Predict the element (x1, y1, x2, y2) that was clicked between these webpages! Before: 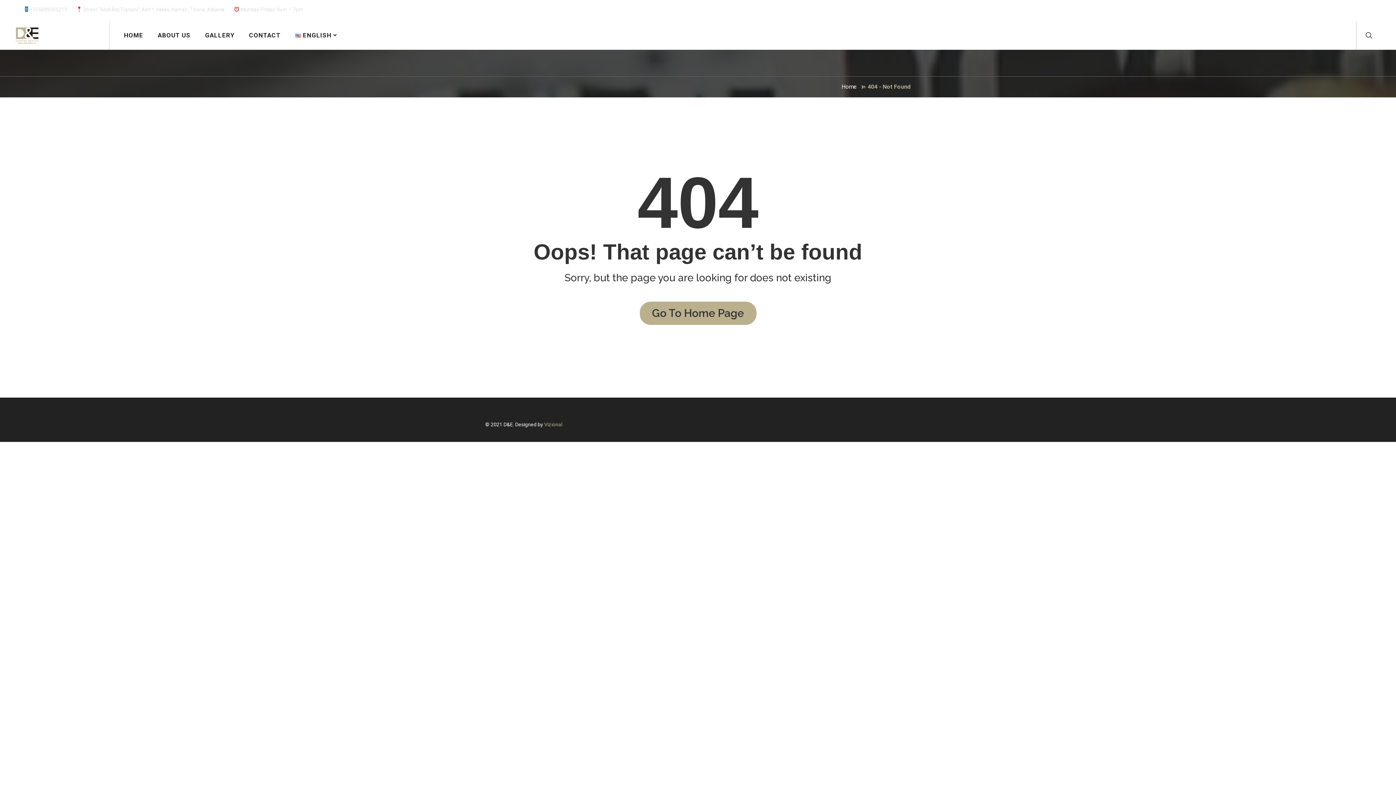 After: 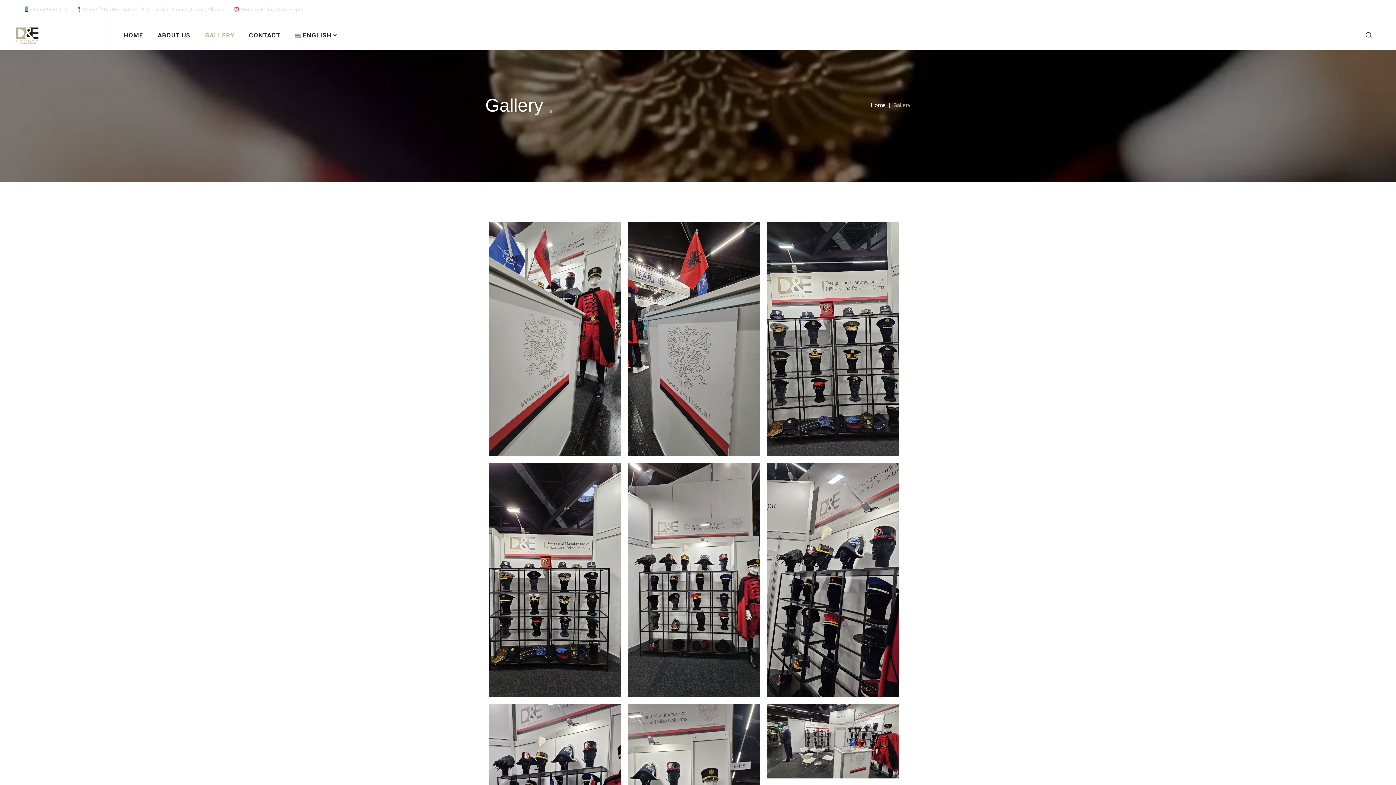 Action: bbox: (205, 20, 234, 49) label: GALLERY